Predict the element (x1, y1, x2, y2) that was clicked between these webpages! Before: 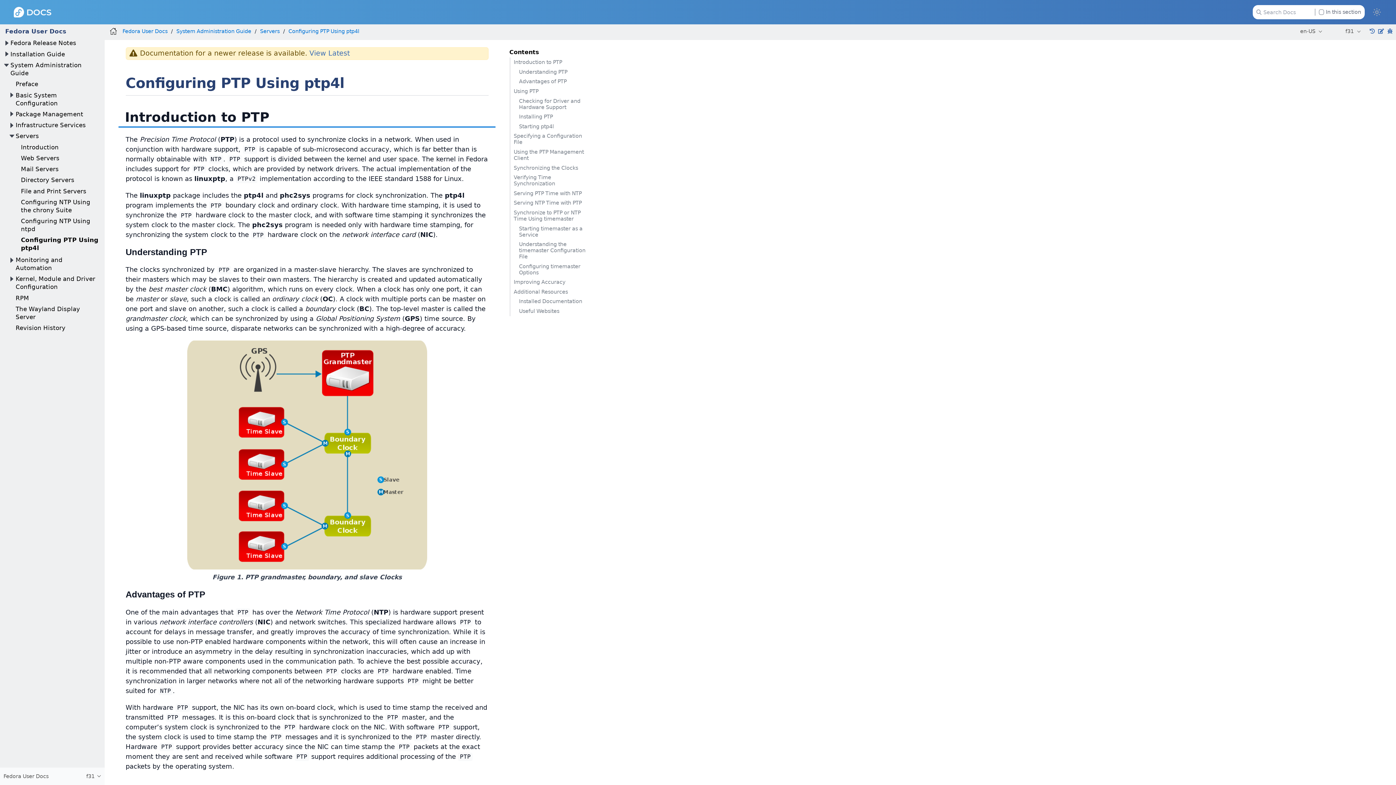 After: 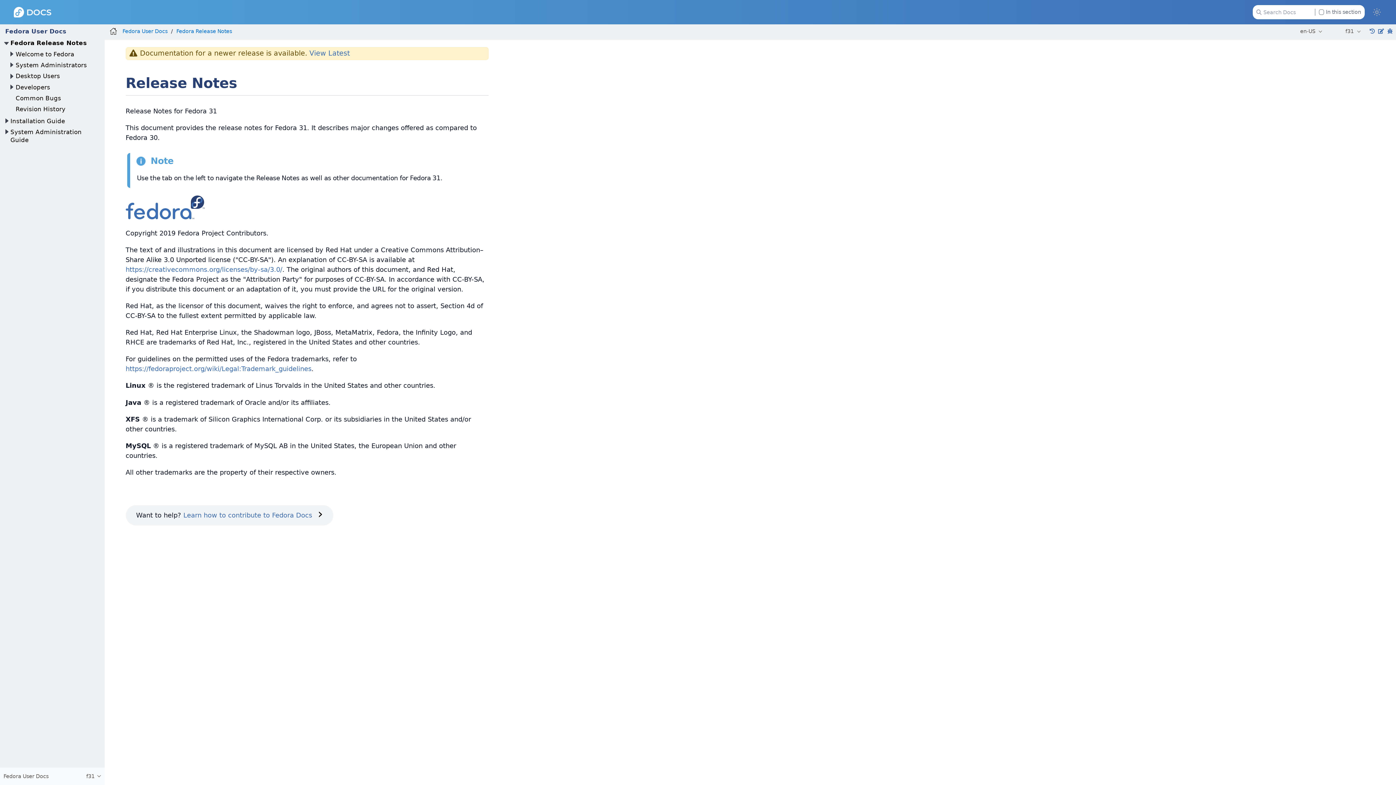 Action: label: Fedora Release Notes bbox: (10, 39, 76, 46)